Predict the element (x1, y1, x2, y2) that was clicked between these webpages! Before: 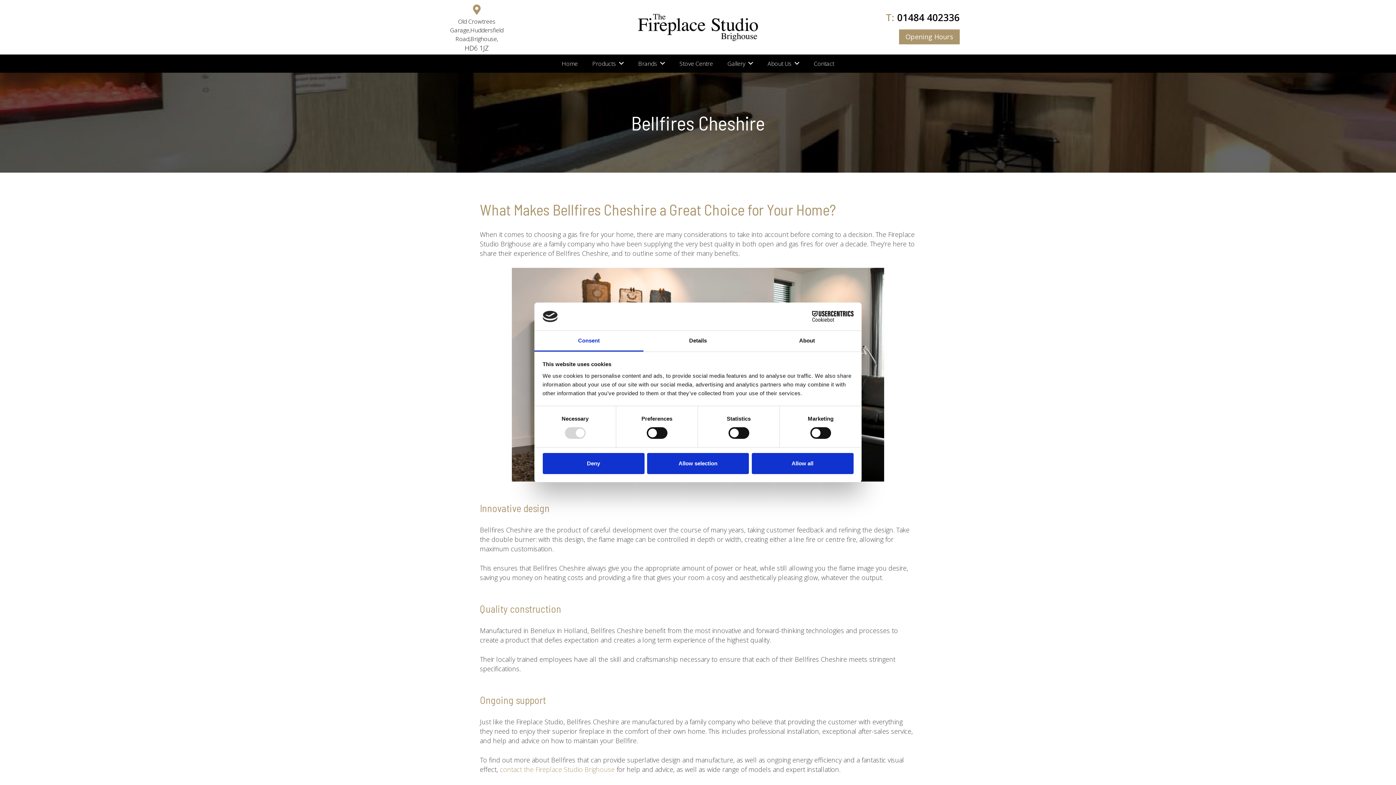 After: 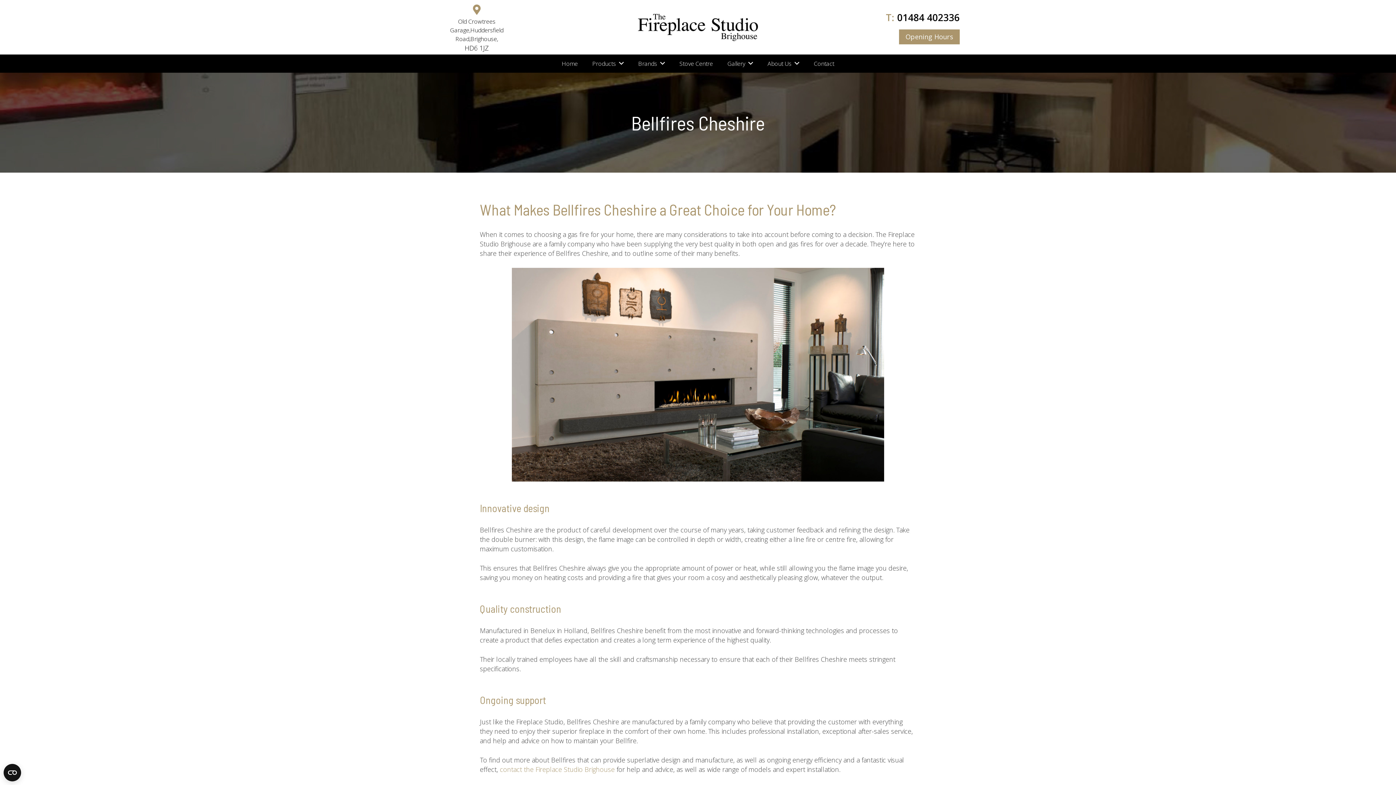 Action: bbox: (542, 453, 644, 474) label: Deny